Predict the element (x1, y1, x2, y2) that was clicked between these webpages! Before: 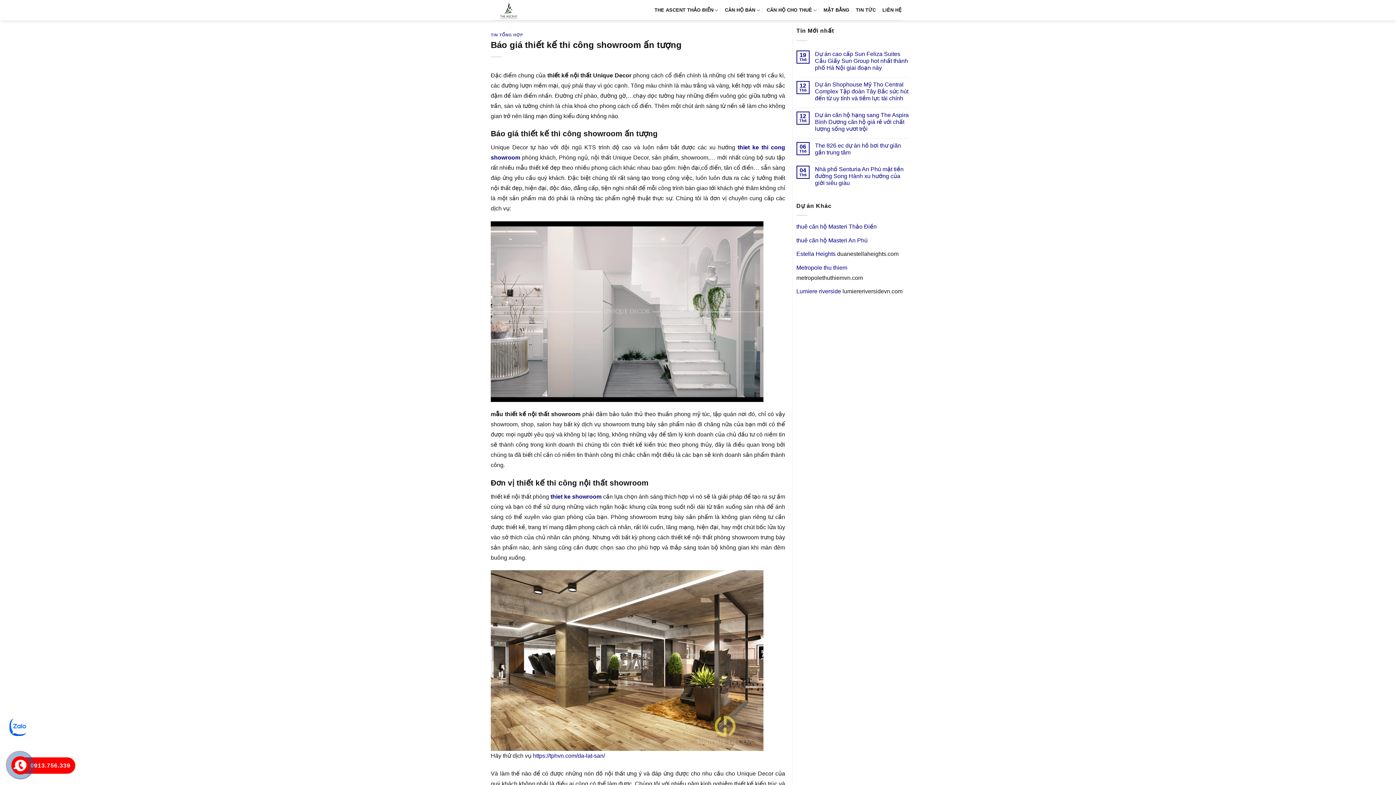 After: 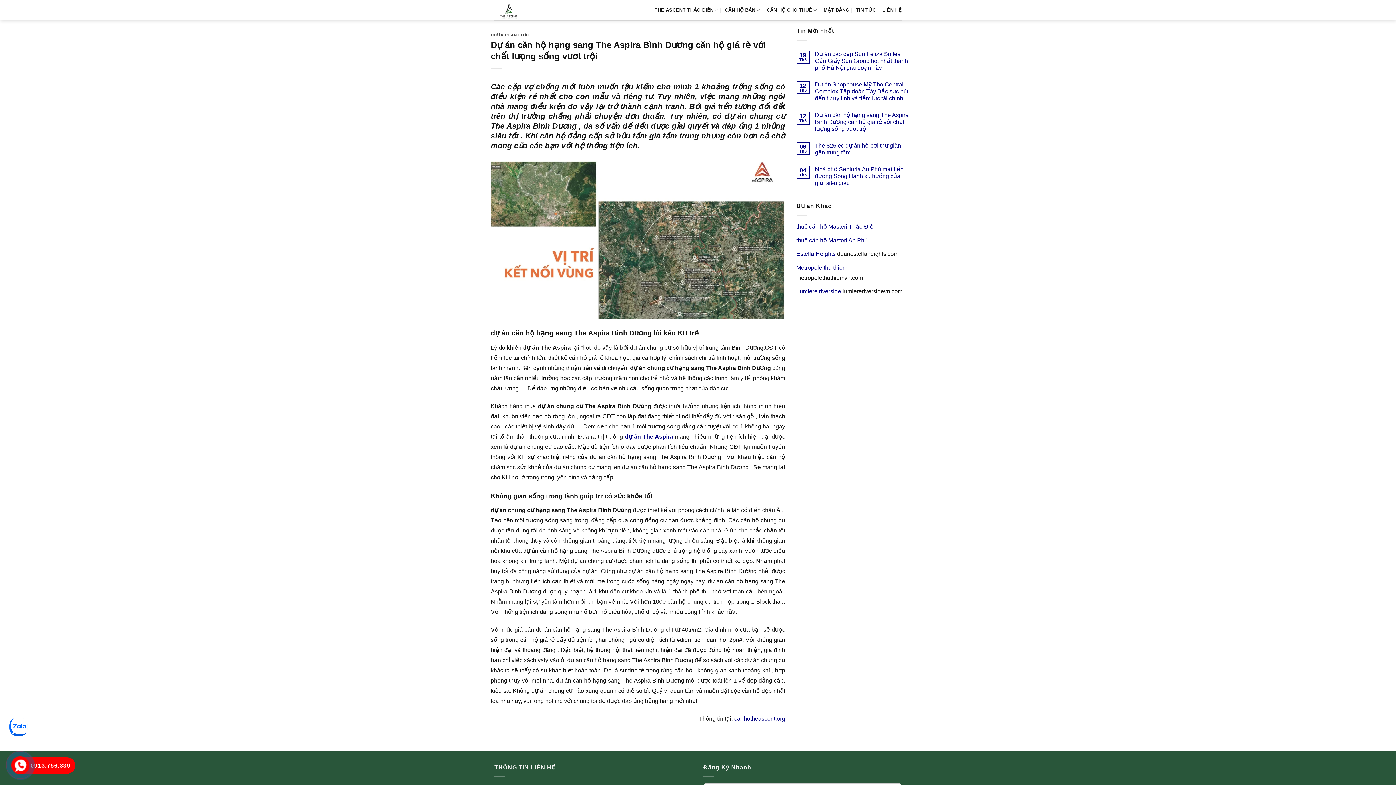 Action: label: Dự án căn hộ hạng sang The Aspira Bình Dương căn hộ giá rẻ với chất lượng sống vươt trội bbox: (815, 111, 909, 132)